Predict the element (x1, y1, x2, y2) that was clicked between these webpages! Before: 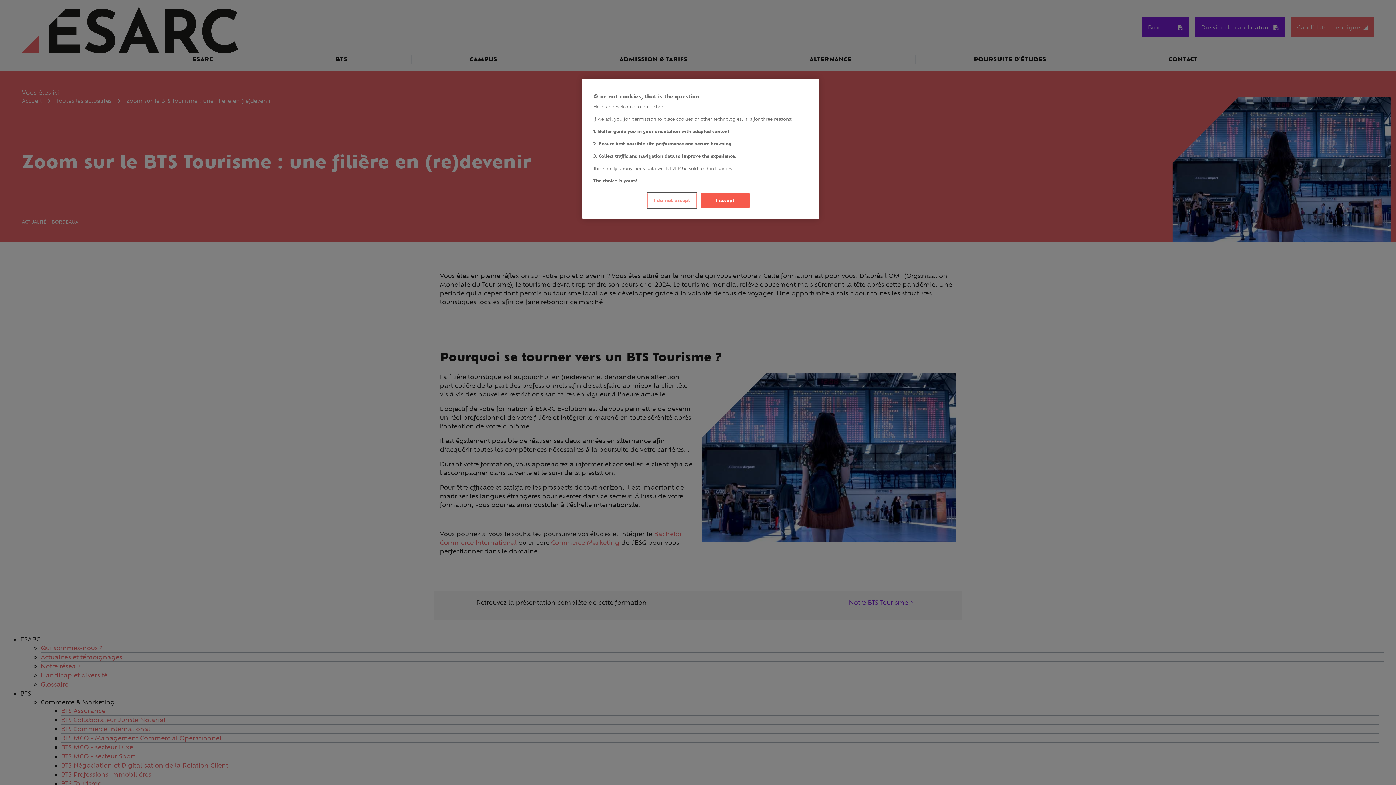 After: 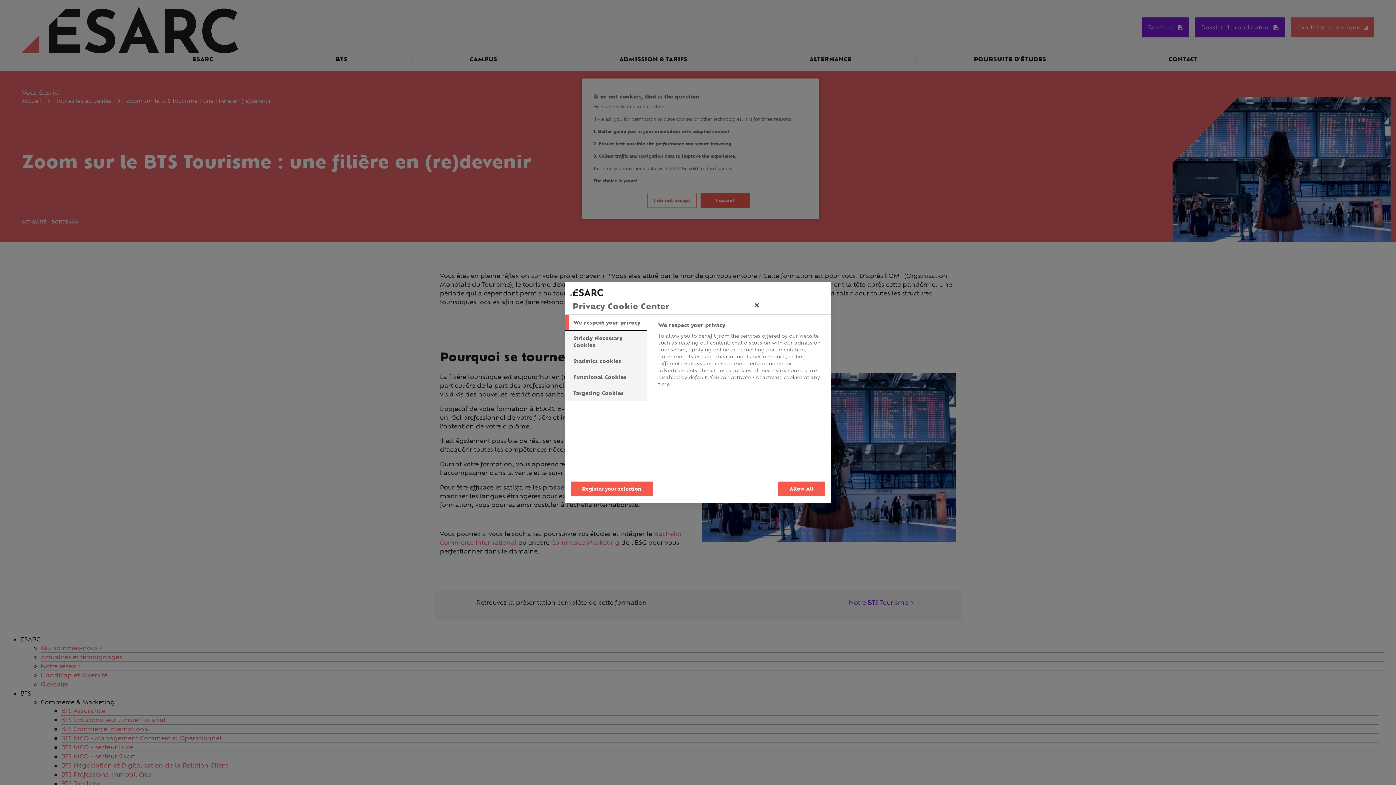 Action: label: I do not accept bbox: (647, 193, 696, 208)